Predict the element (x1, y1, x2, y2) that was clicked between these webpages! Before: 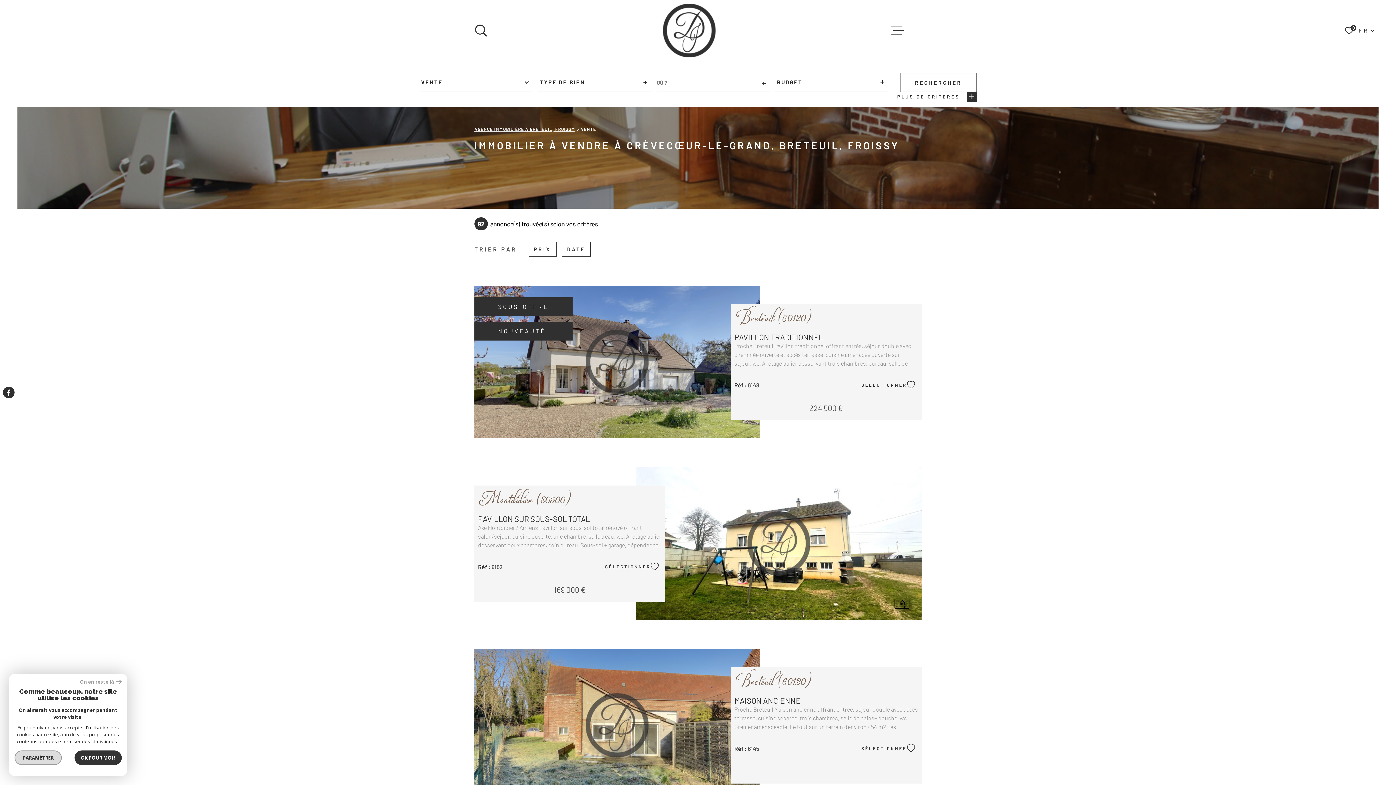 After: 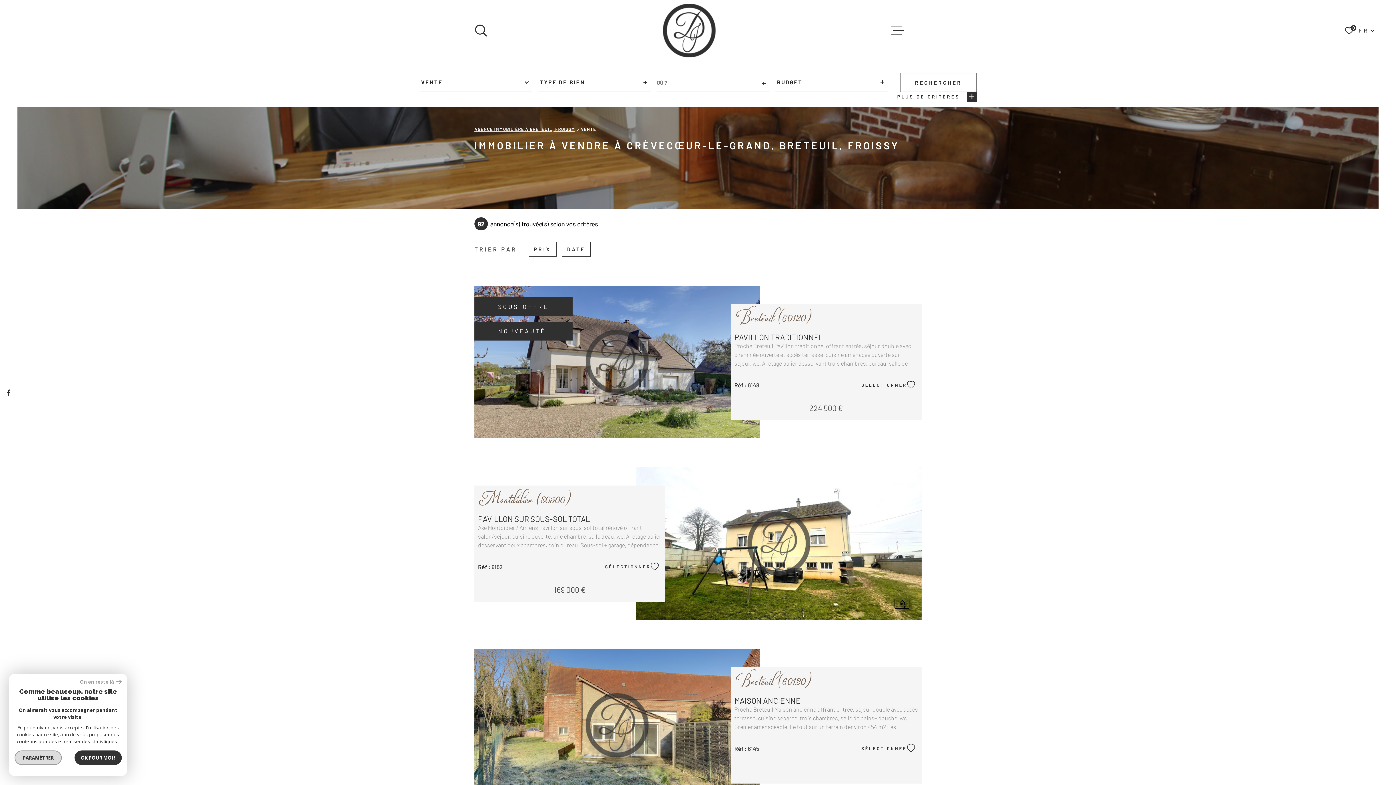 Action: bbox: (2, 386, 14, 398) label: TRAD_MELTEM_visiternotrepagefacebook - Ouverture dans une nouvelle fenêtre